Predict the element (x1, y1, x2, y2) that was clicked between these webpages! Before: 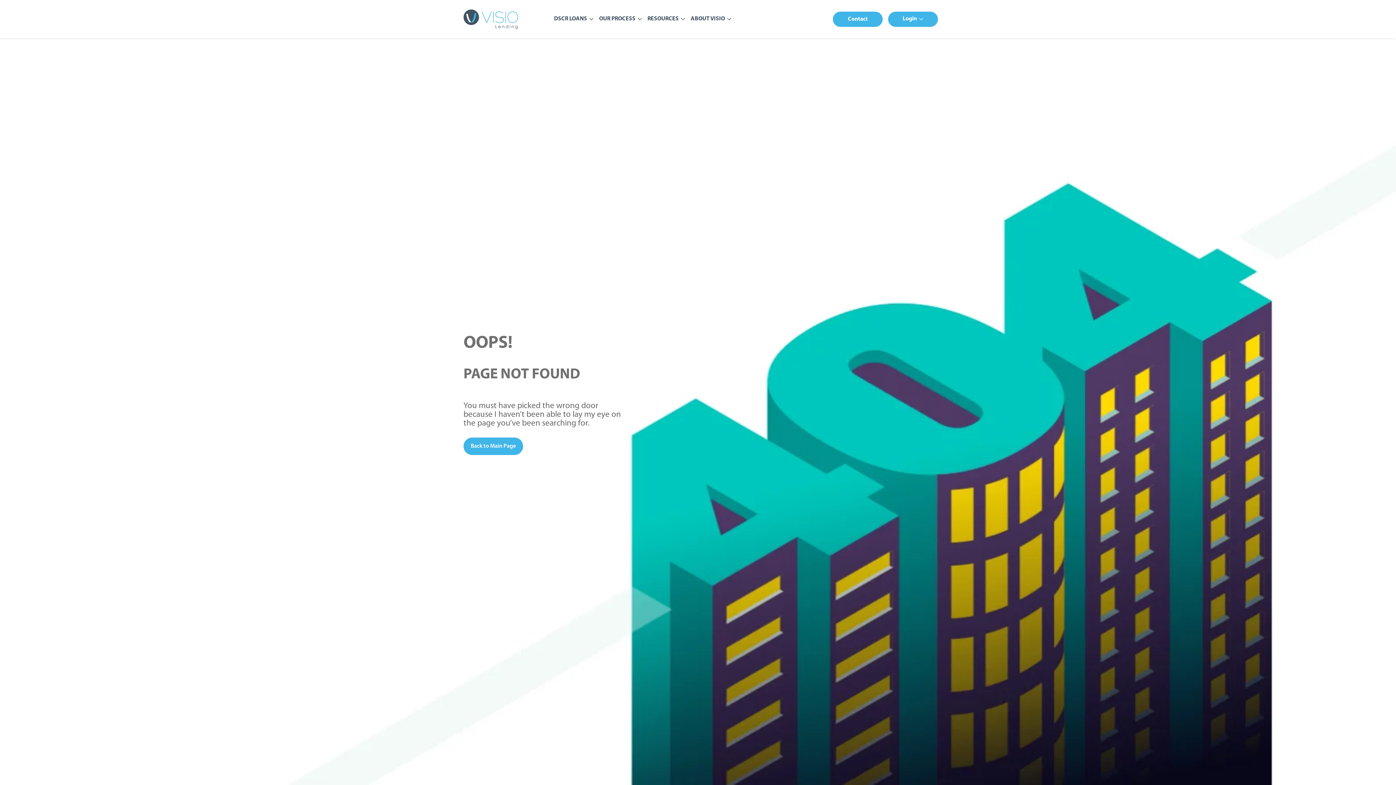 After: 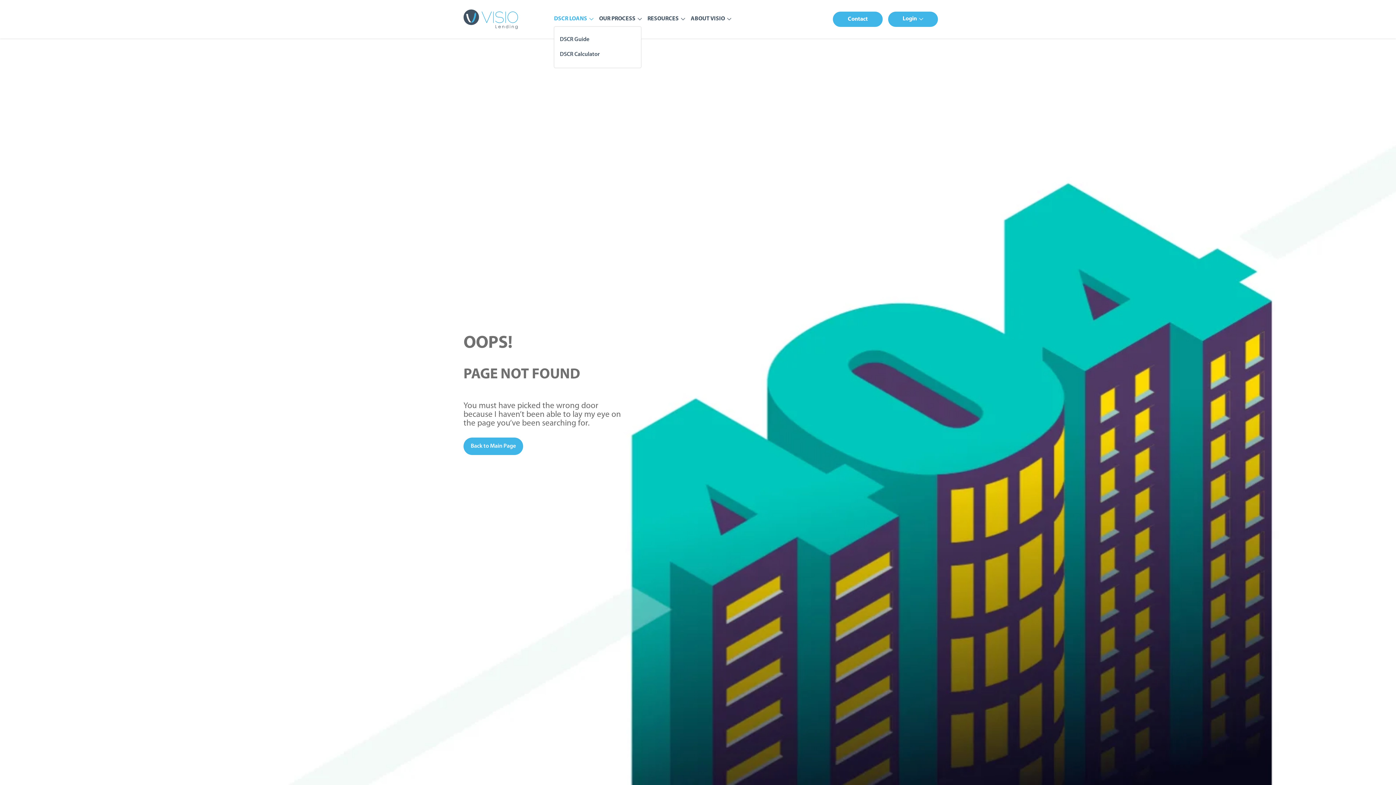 Action: bbox: (554, 11, 599, 26) label: DSCR LOANS